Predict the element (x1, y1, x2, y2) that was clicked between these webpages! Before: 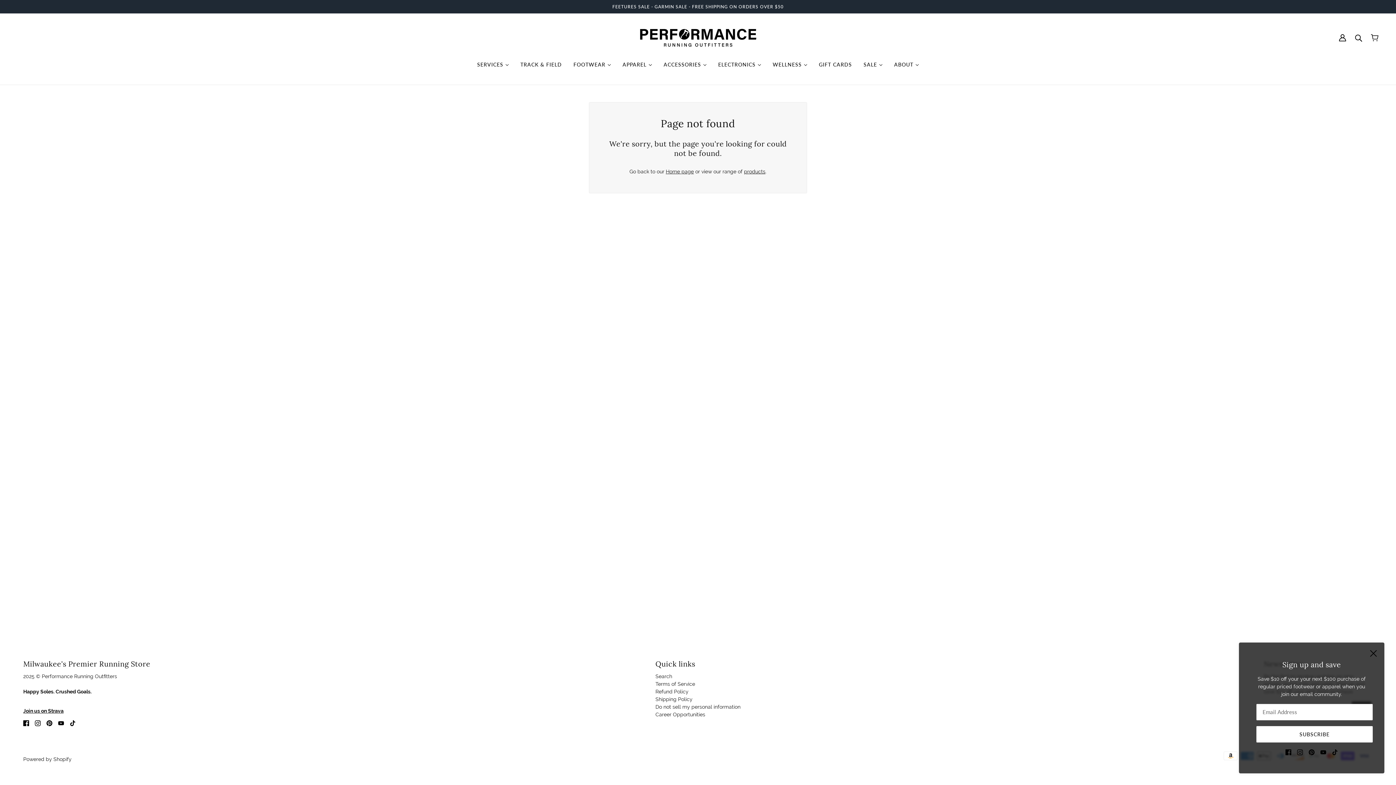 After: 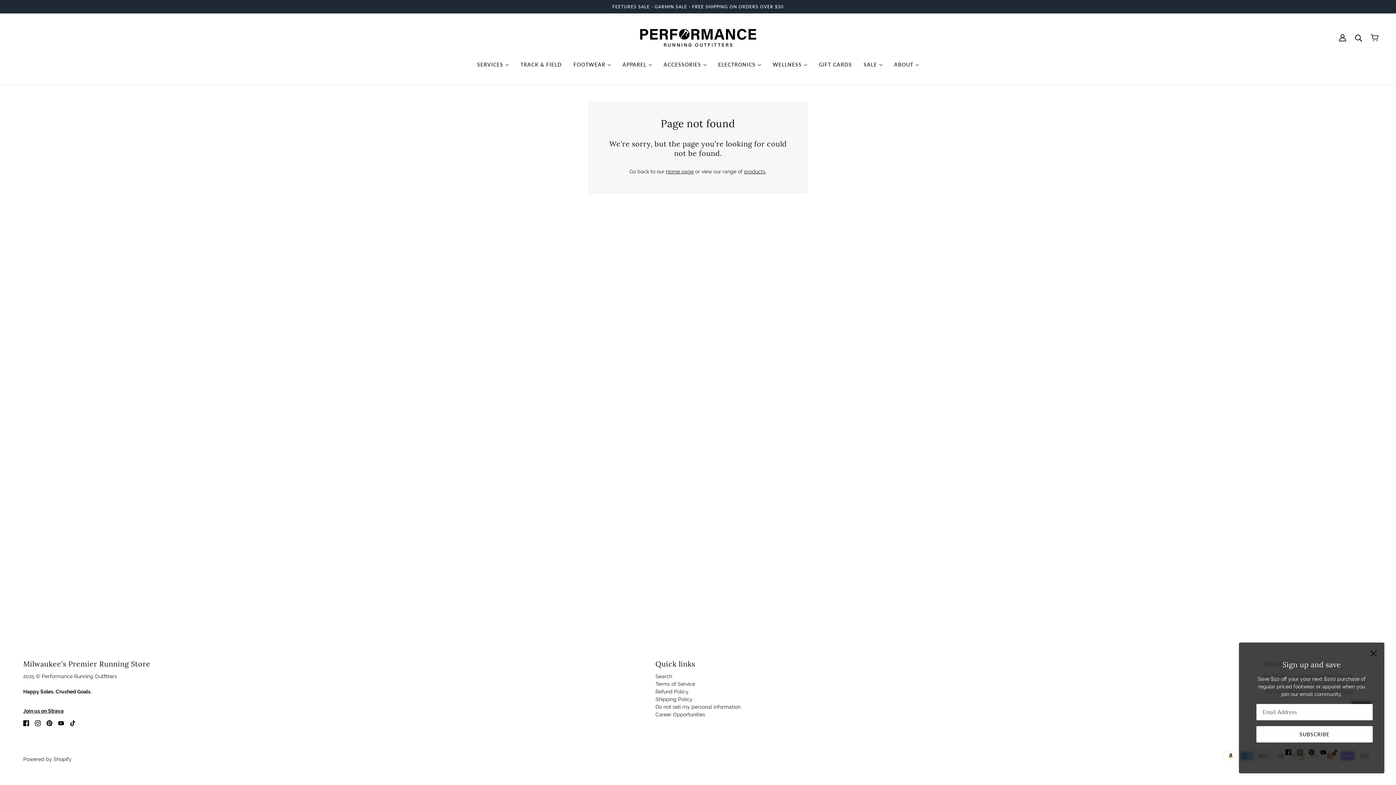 Action: bbox: (1282, 745, 1294, 759) label: facebook